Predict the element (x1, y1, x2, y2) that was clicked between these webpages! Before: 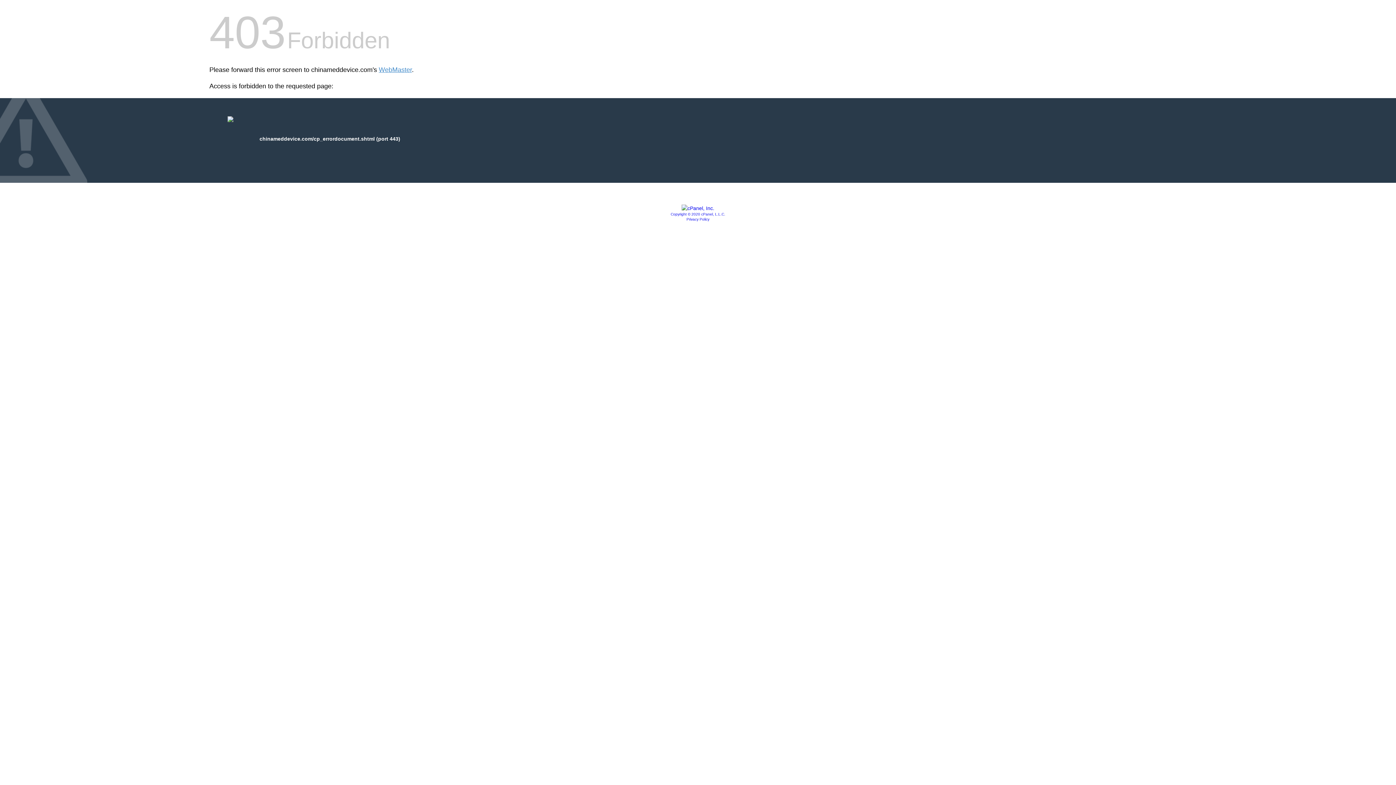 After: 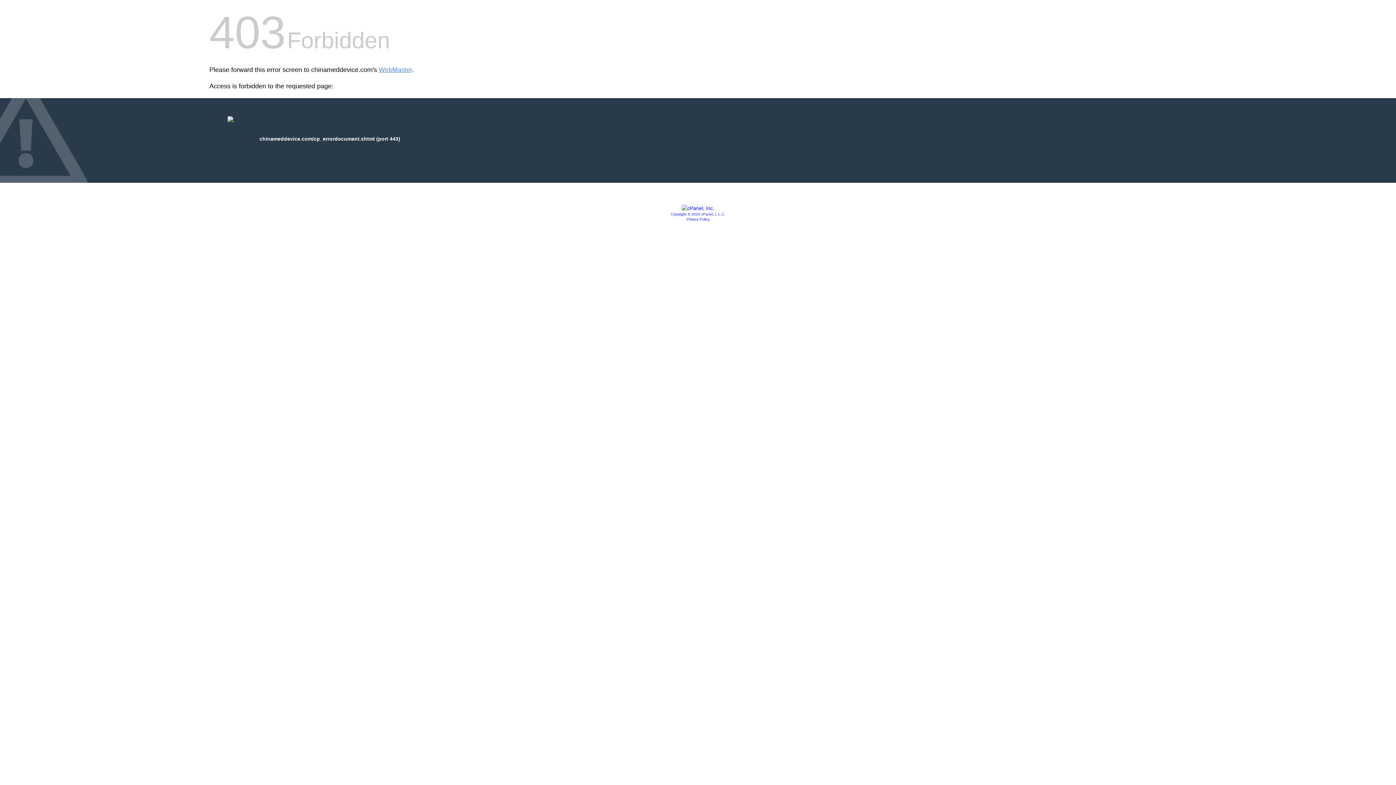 Action: bbox: (686, 217, 709, 221) label: Privacy Policy